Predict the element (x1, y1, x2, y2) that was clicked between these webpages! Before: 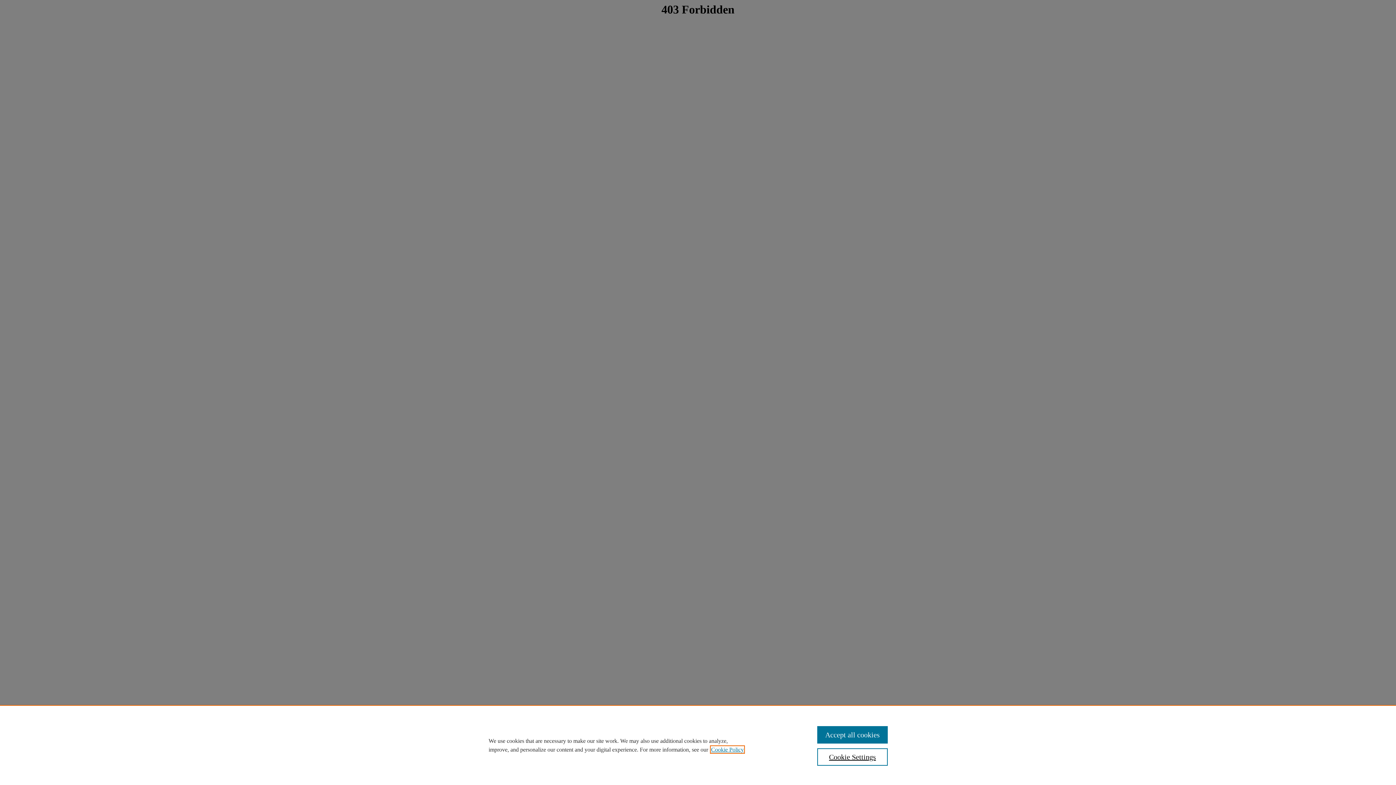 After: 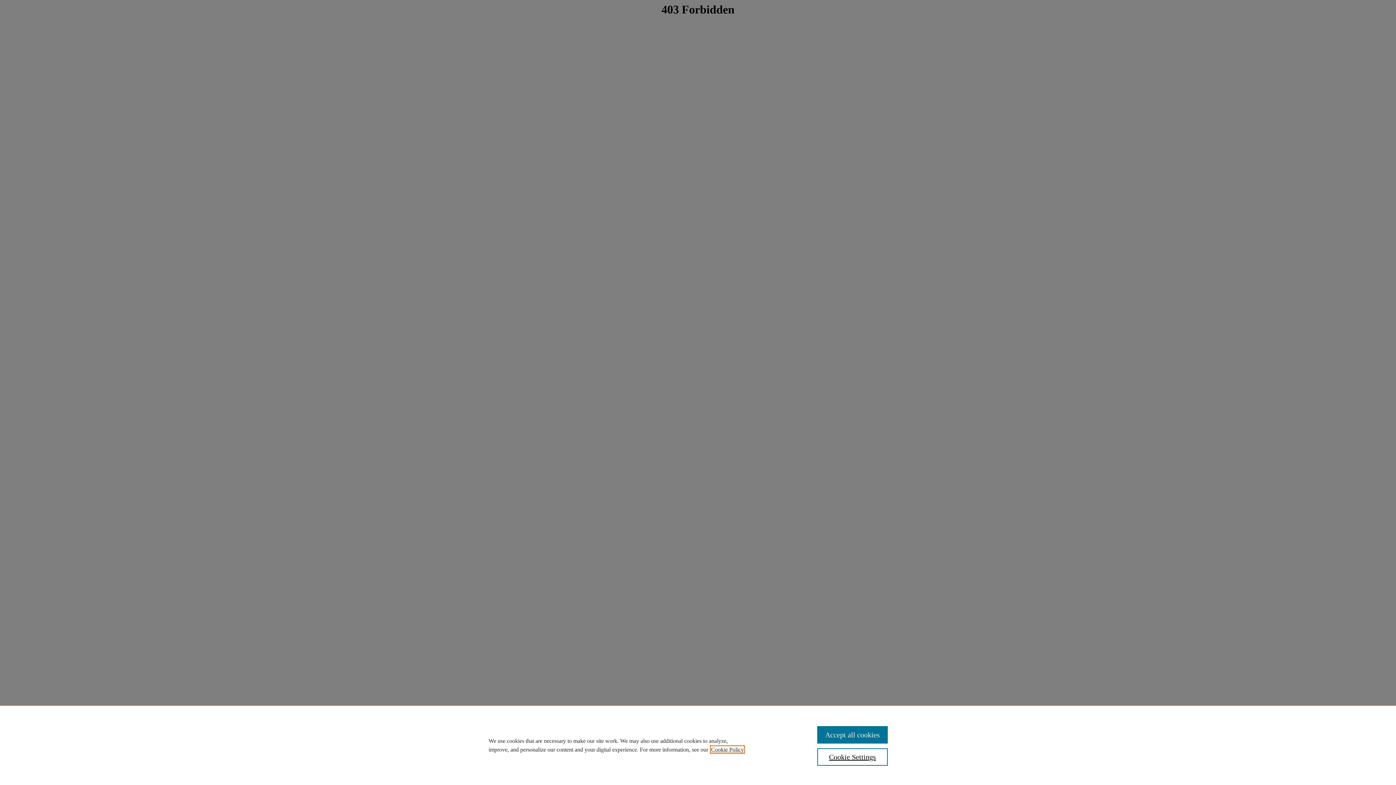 Action: label: , opens in a new tab bbox: (711, 746, 744, 753)